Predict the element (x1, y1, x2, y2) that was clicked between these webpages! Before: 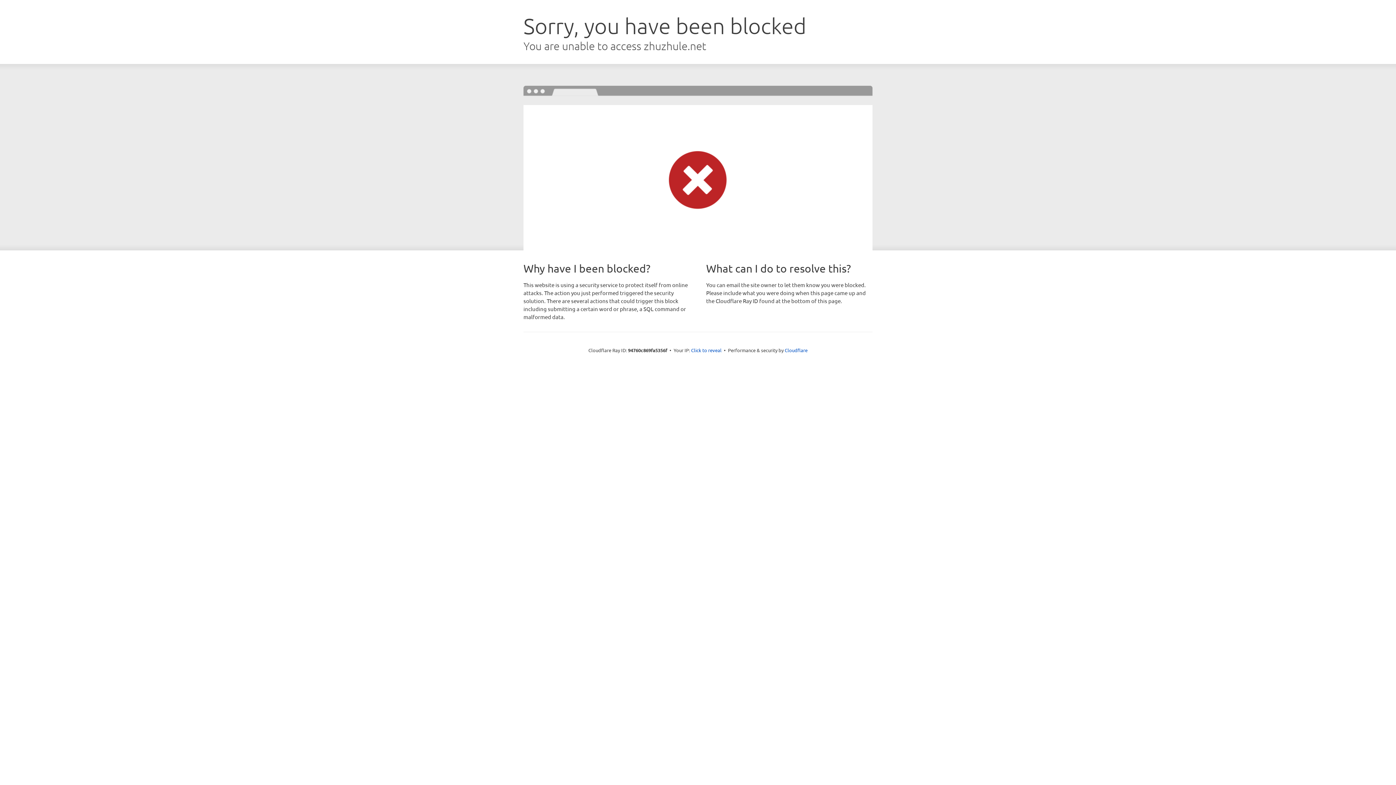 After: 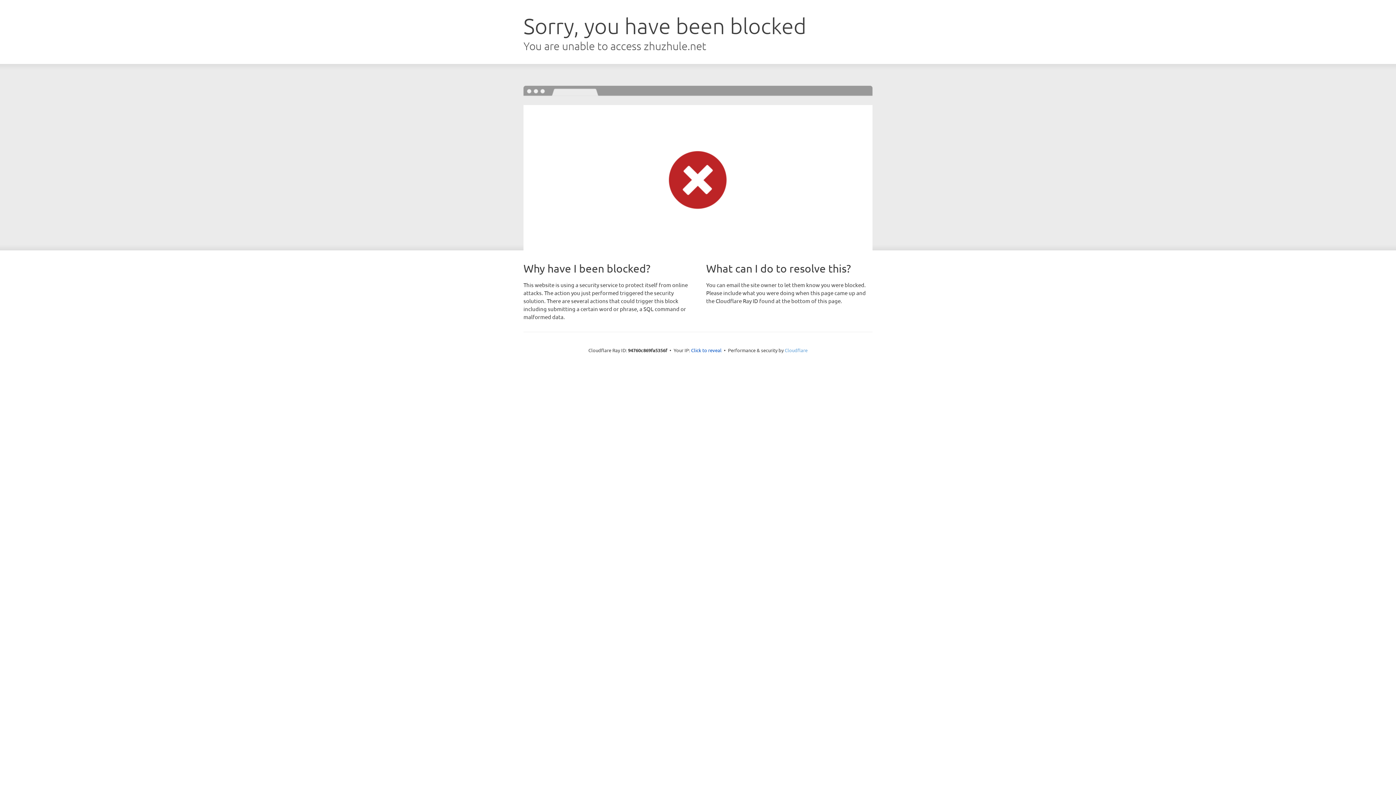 Action: label: Cloudflare bbox: (784, 347, 807, 353)